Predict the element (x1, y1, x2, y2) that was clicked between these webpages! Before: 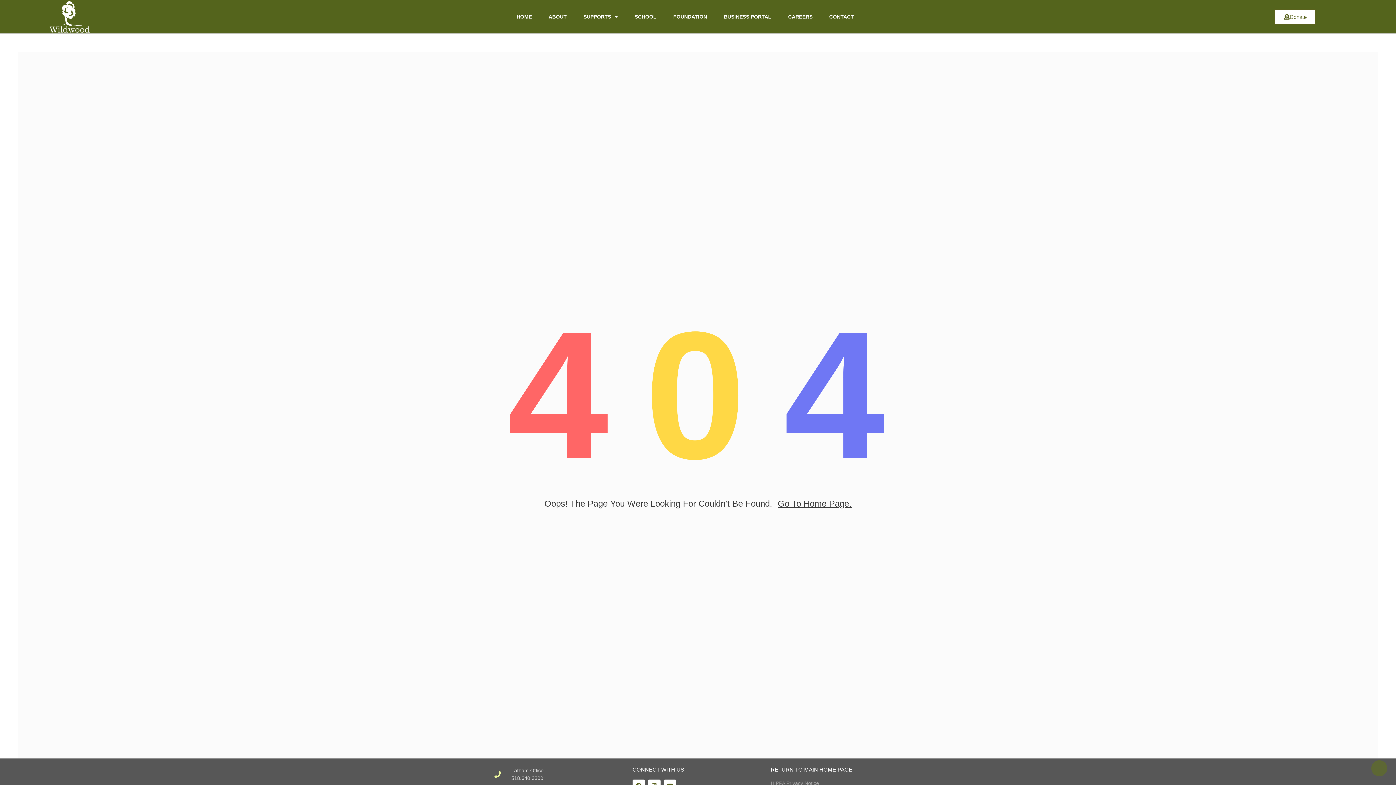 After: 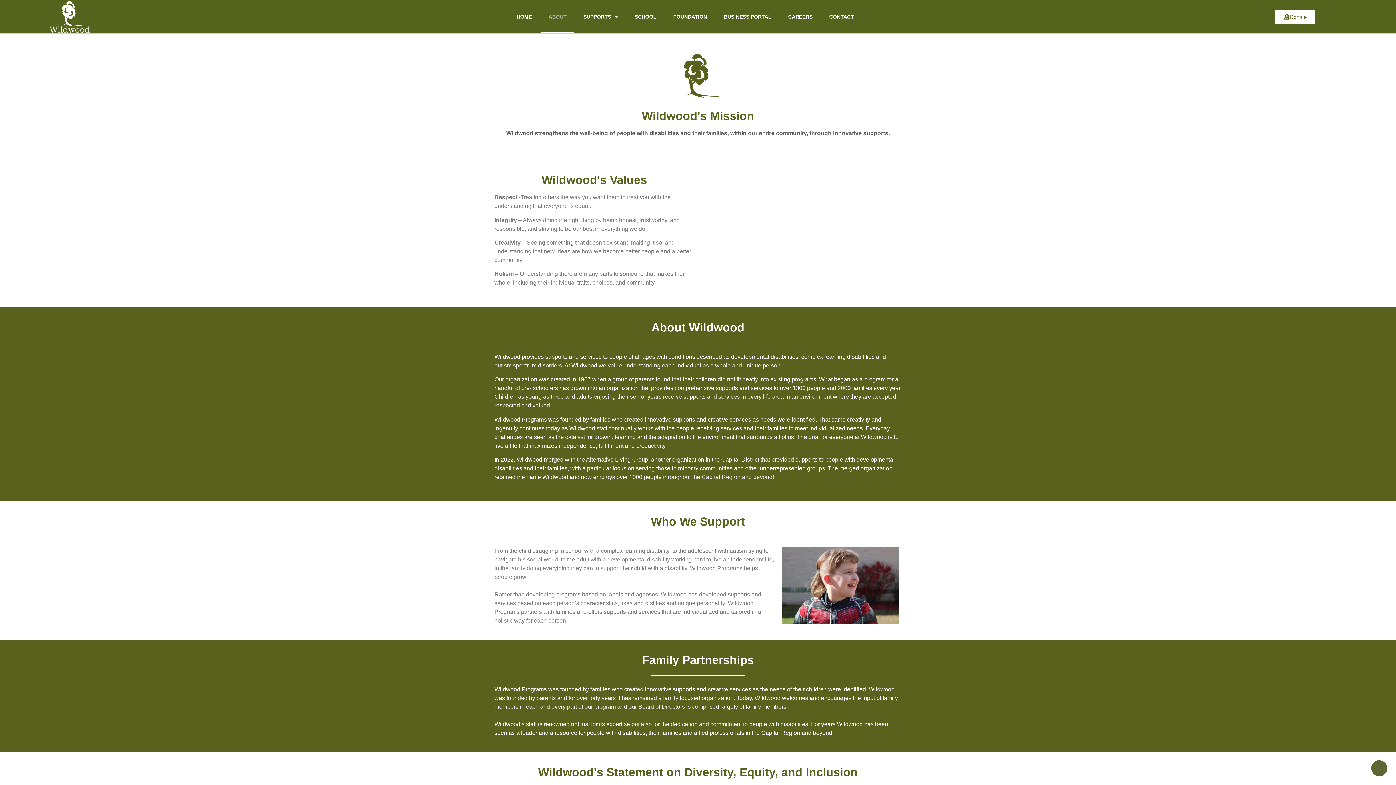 Action: bbox: (541, 0, 574, 33) label: ABOUT